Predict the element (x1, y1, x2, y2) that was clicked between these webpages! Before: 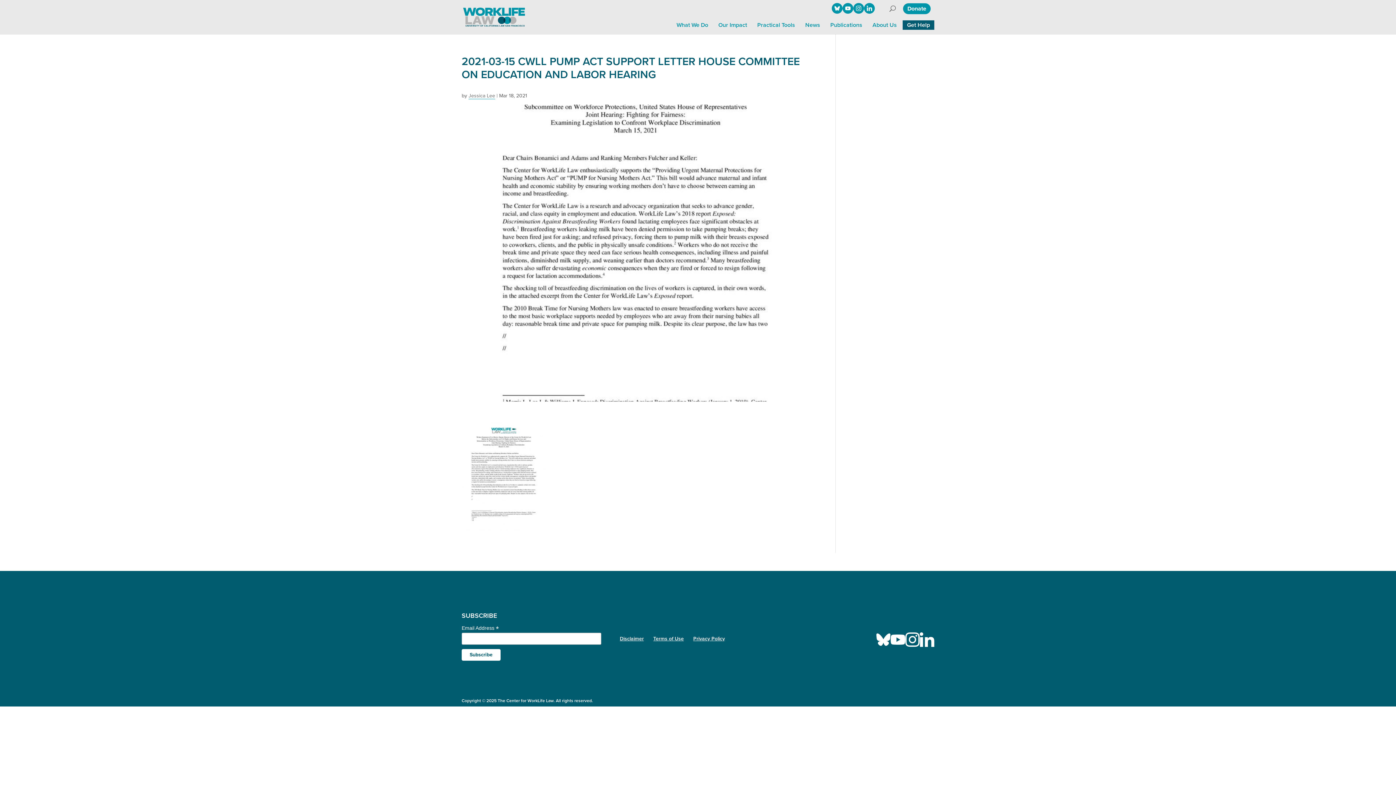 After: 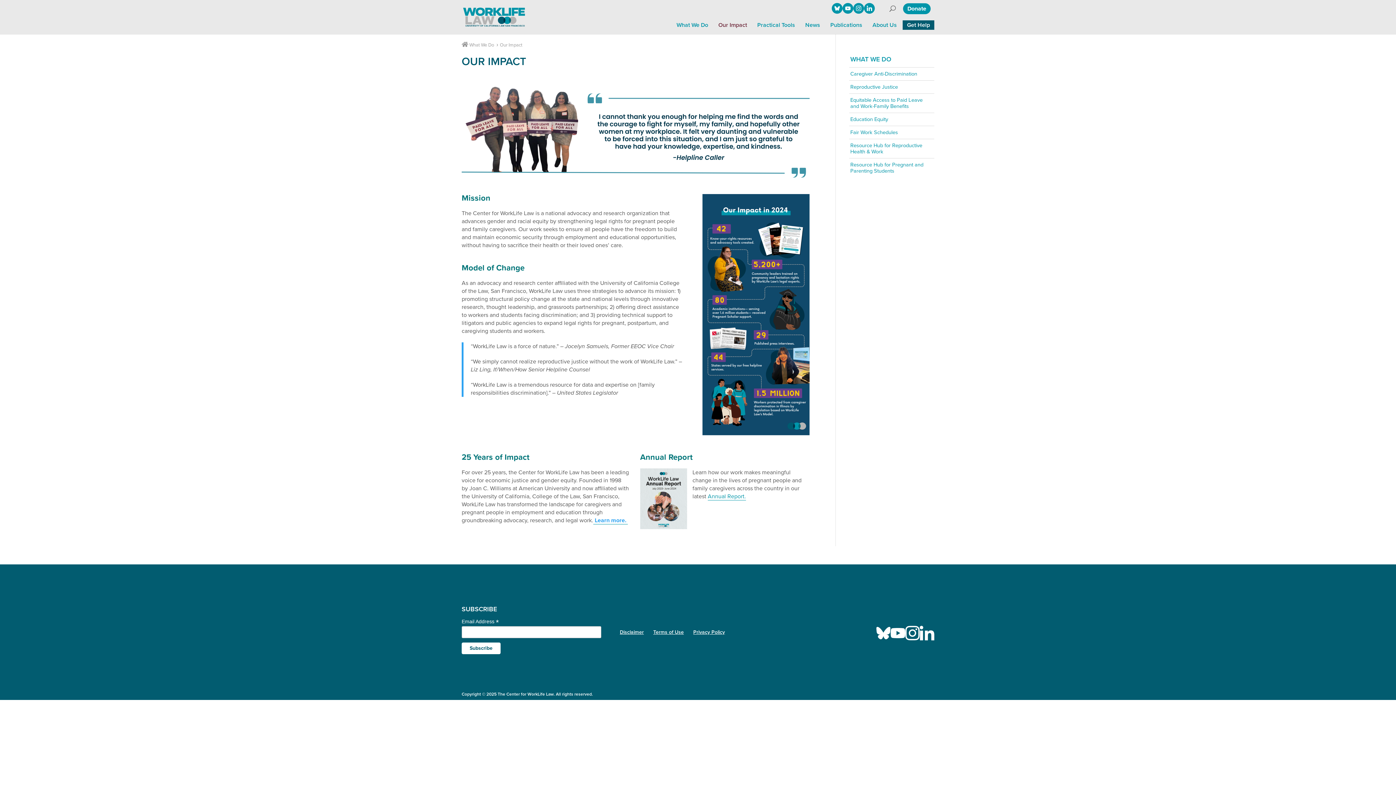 Action: bbox: (714, 20, 751, 29) label: Our Impact